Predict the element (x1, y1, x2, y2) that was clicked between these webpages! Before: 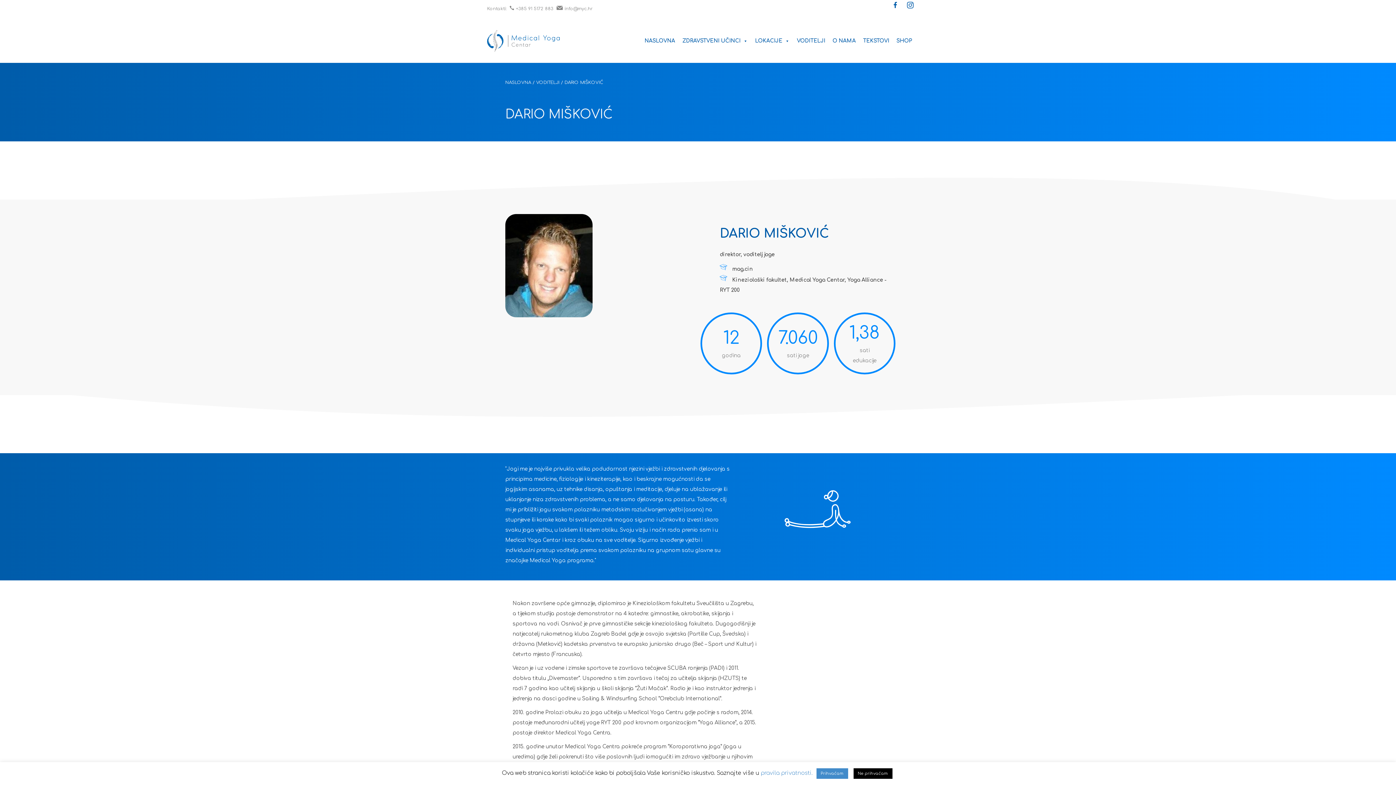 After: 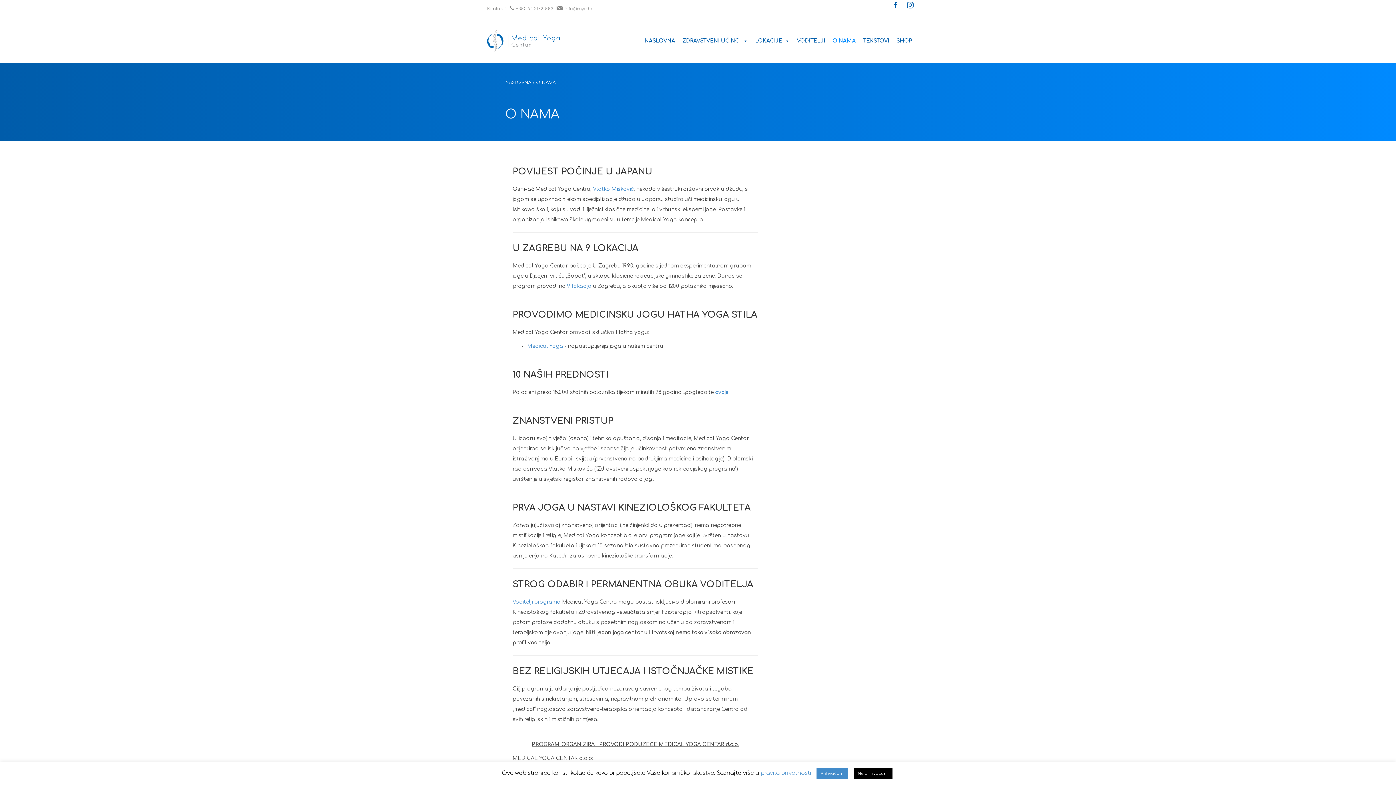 Action: bbox: (829, 33, 859, 48) label: O NAMA